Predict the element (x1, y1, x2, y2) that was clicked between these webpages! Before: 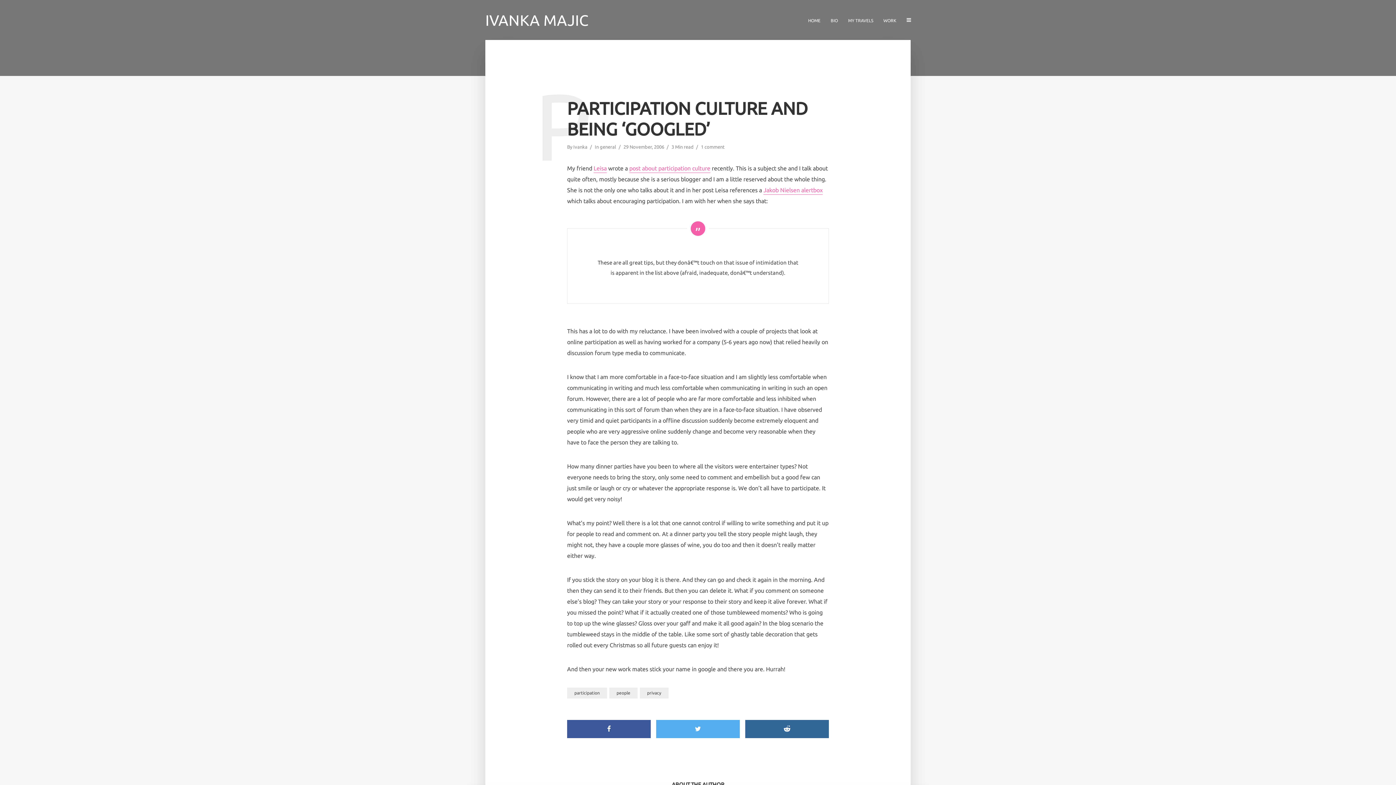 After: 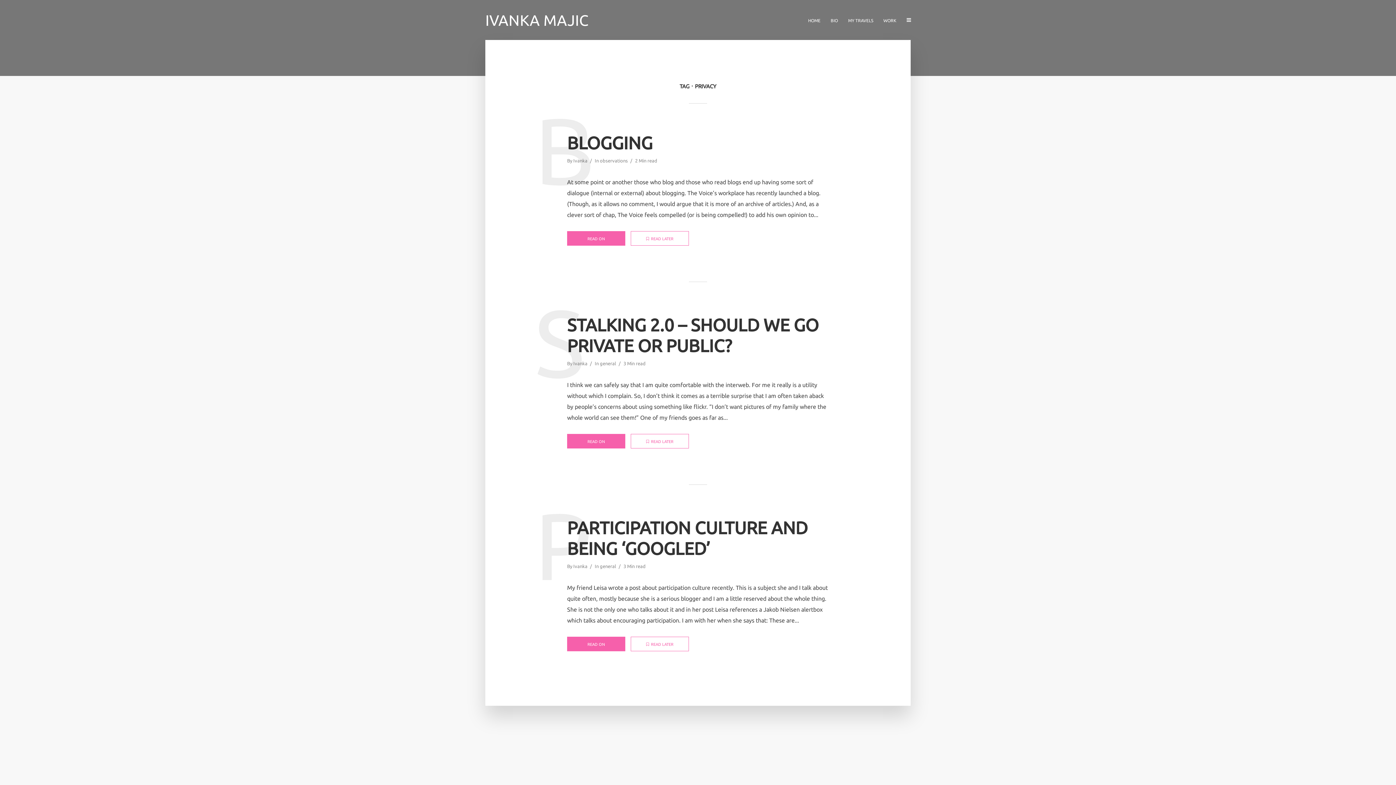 Action: label: privacy bbox: (640, 688, 668, 698)